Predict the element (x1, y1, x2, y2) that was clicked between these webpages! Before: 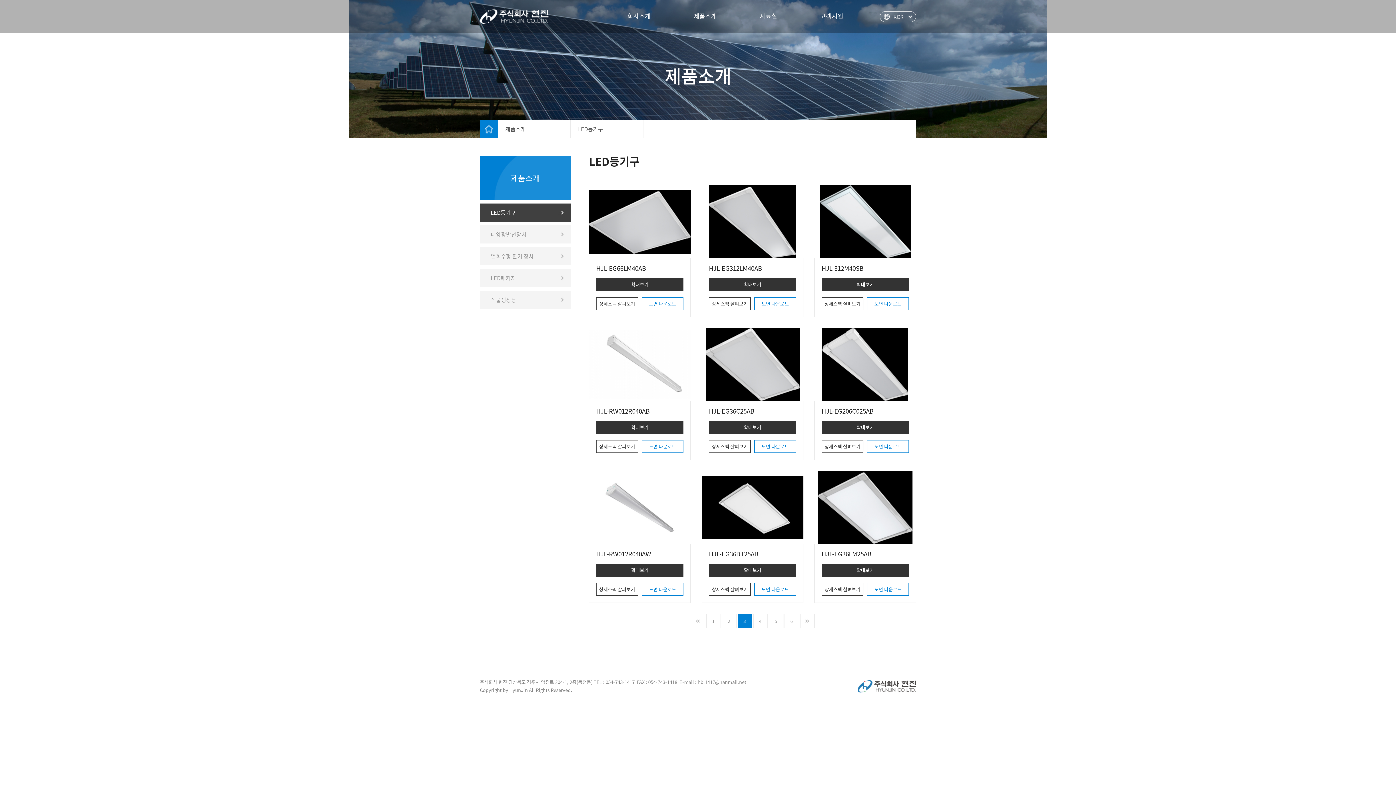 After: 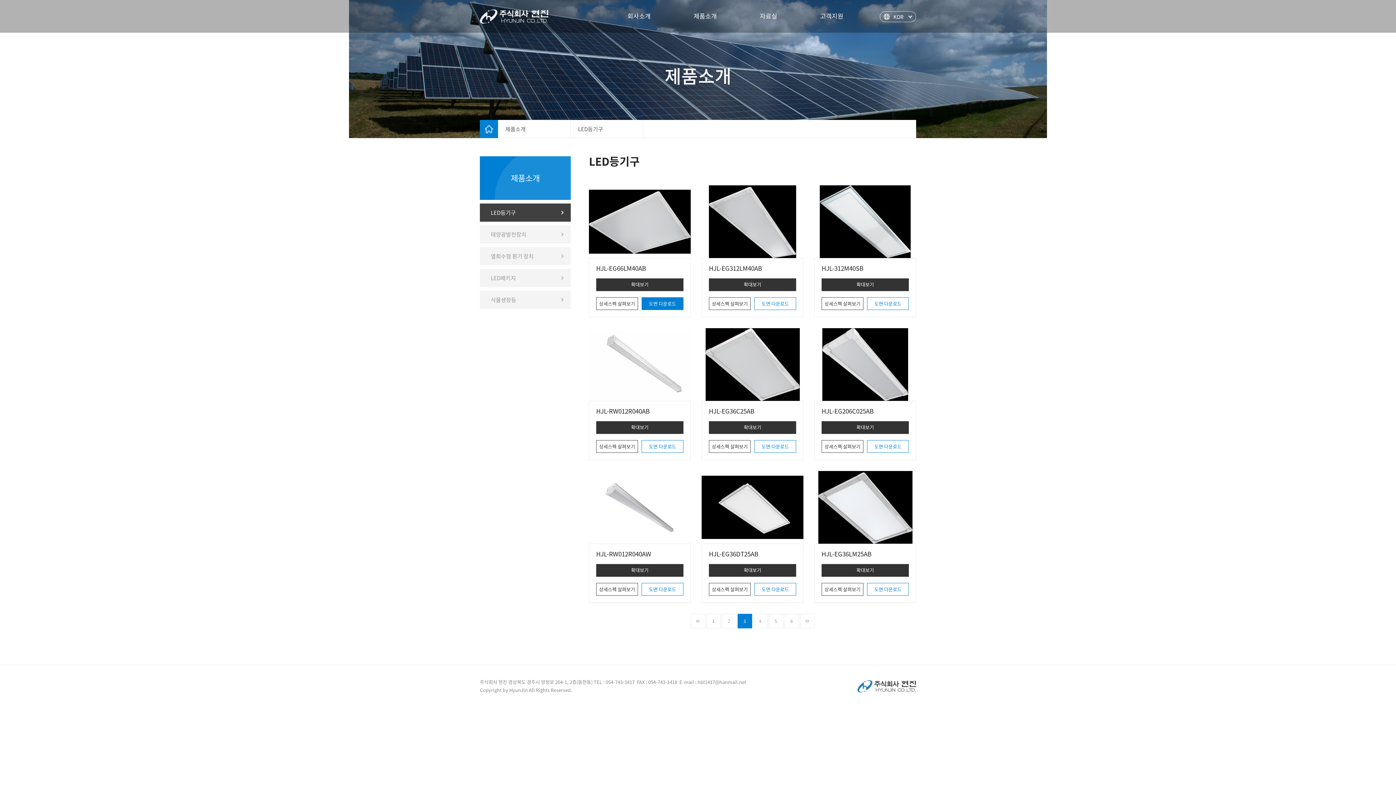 Action: bbox: (642, 297, 683, 309) label: 도면 다운로드